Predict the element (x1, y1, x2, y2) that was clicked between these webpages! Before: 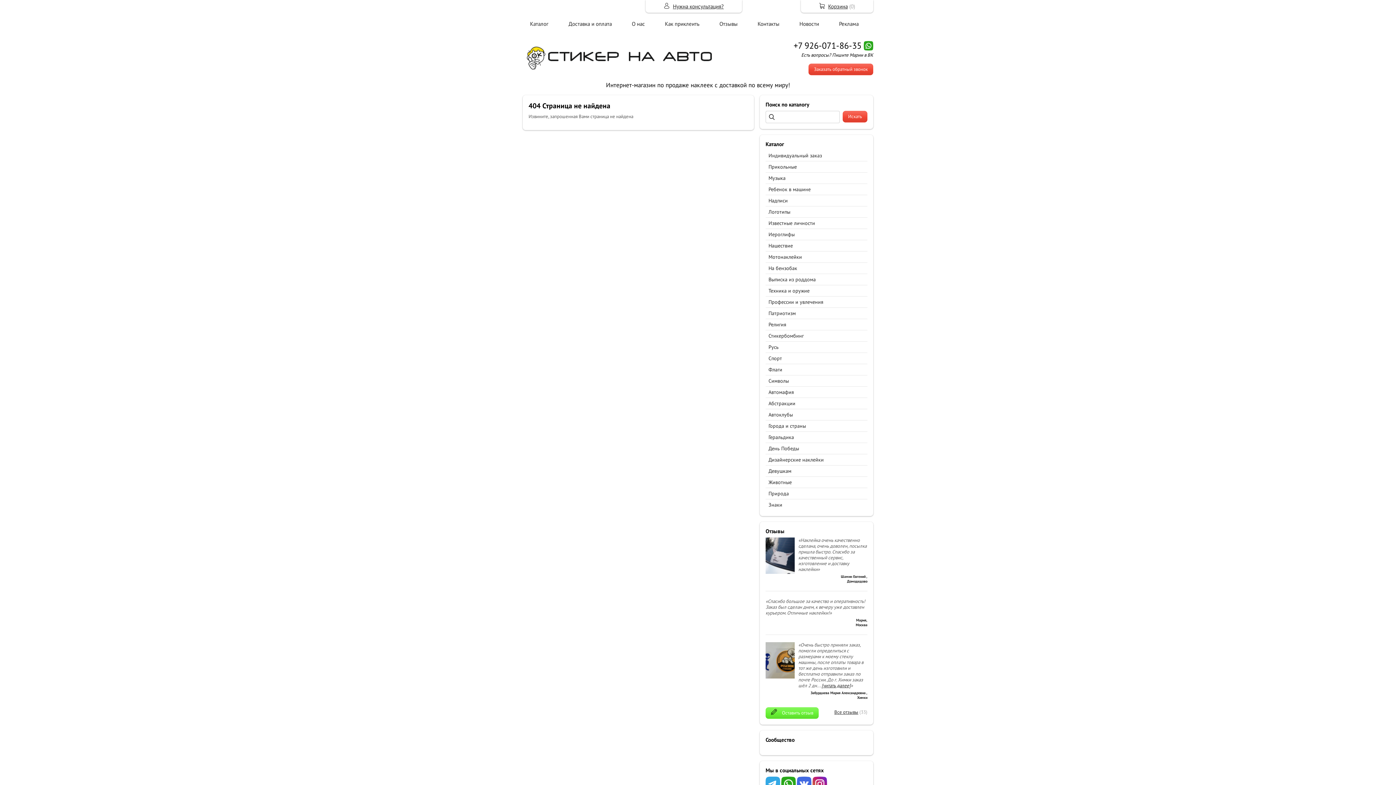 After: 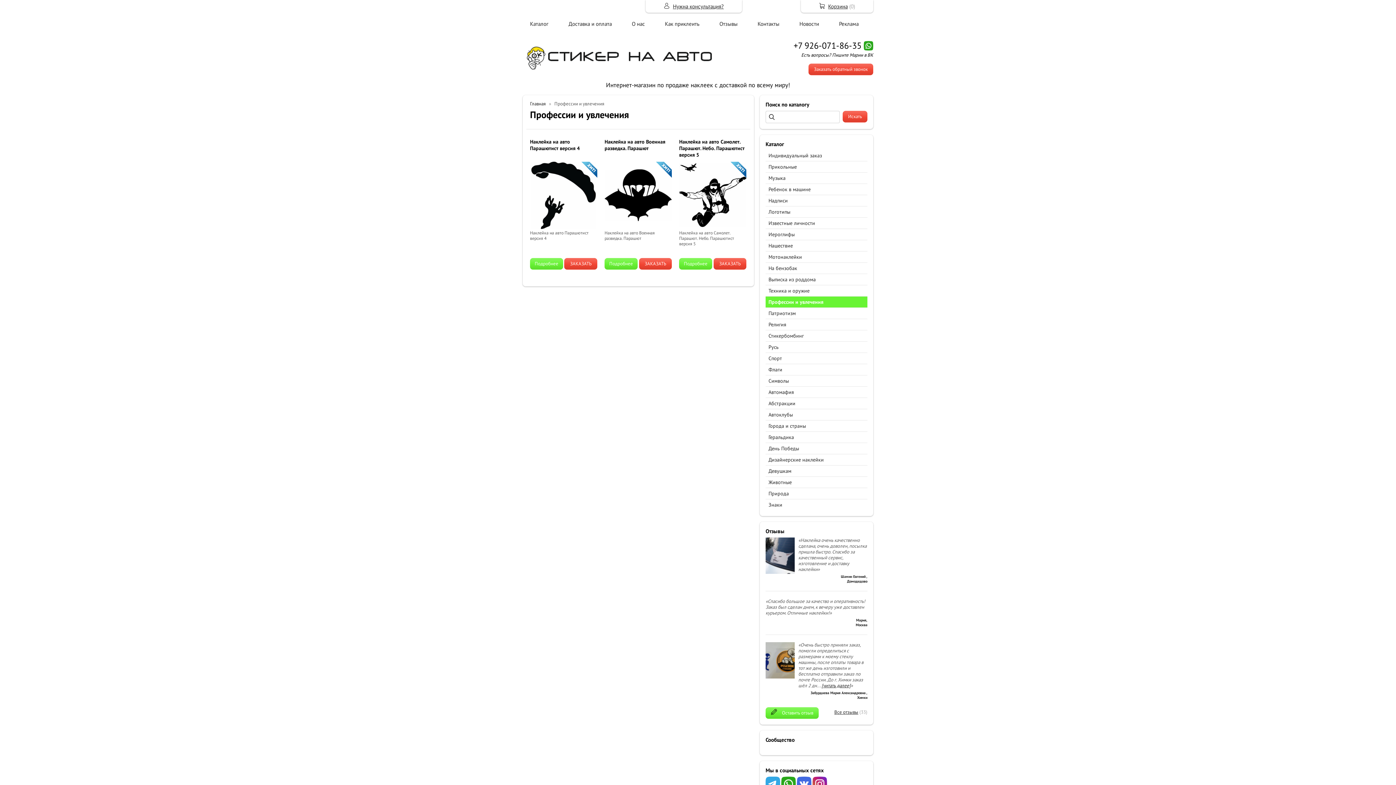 Action: bbox: (765, 296, 864, 307) label: Профессии и увлечения